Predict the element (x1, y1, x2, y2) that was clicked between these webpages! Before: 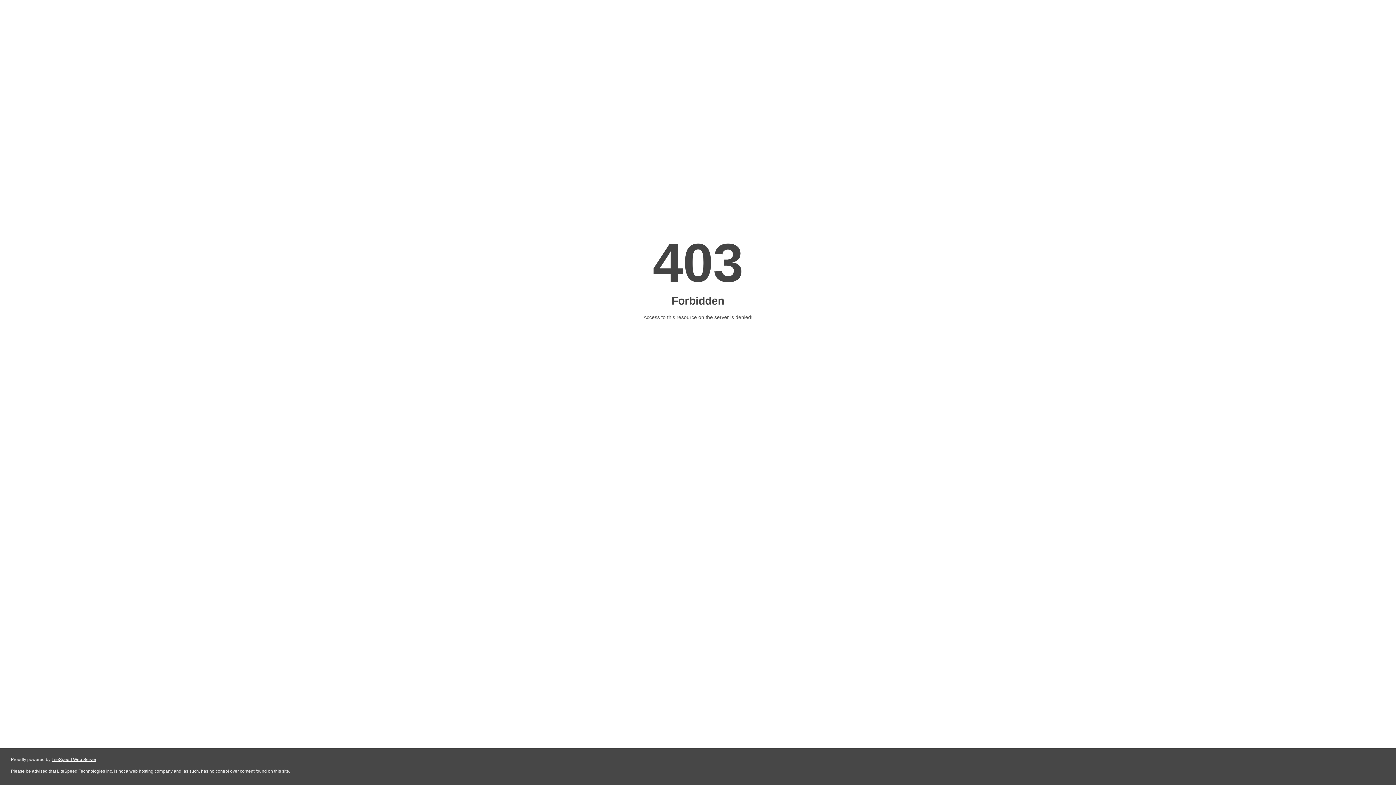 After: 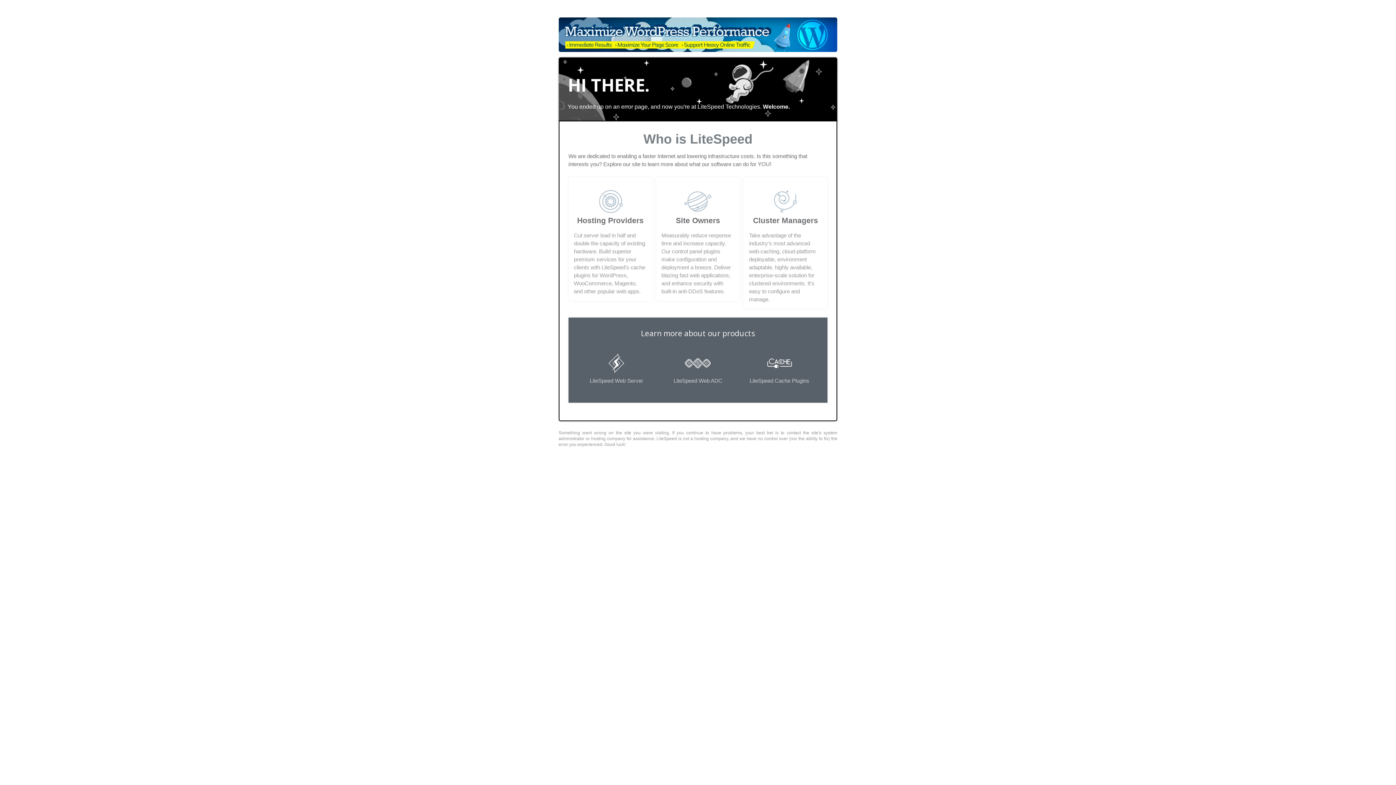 Action: label: LiteSpeed Web Server bbox: (51, 757, 96, 762)